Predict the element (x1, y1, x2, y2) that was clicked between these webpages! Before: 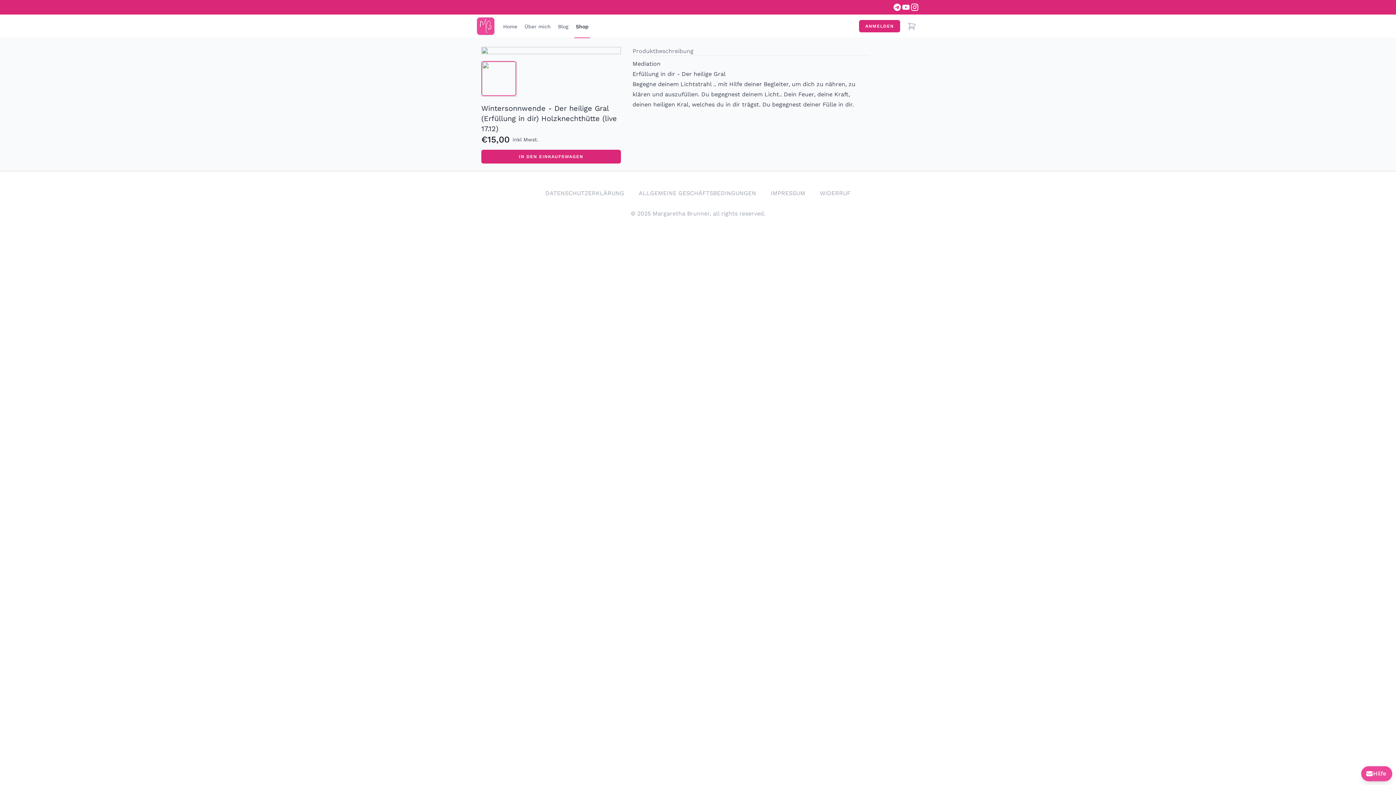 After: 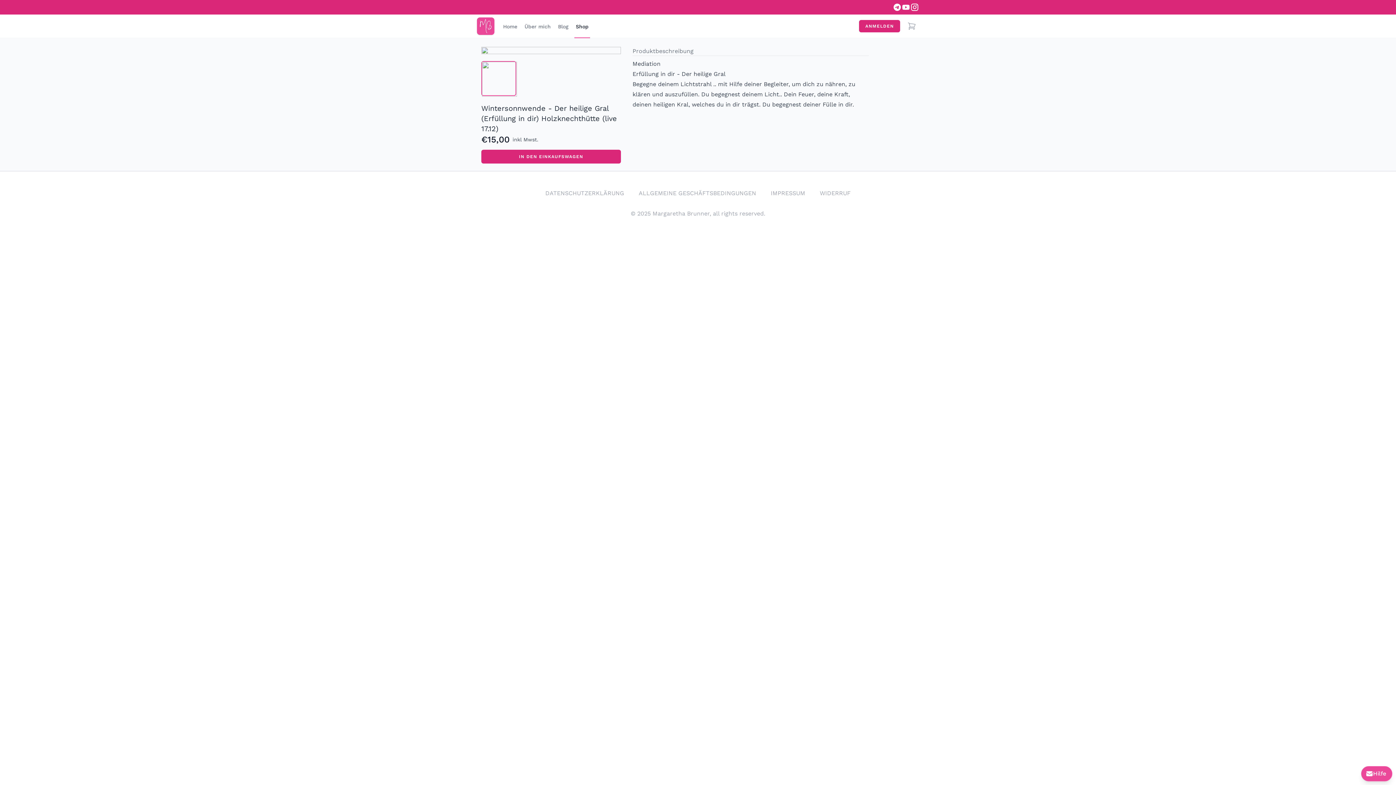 Action: bbox: (910, 2, 919, 11)